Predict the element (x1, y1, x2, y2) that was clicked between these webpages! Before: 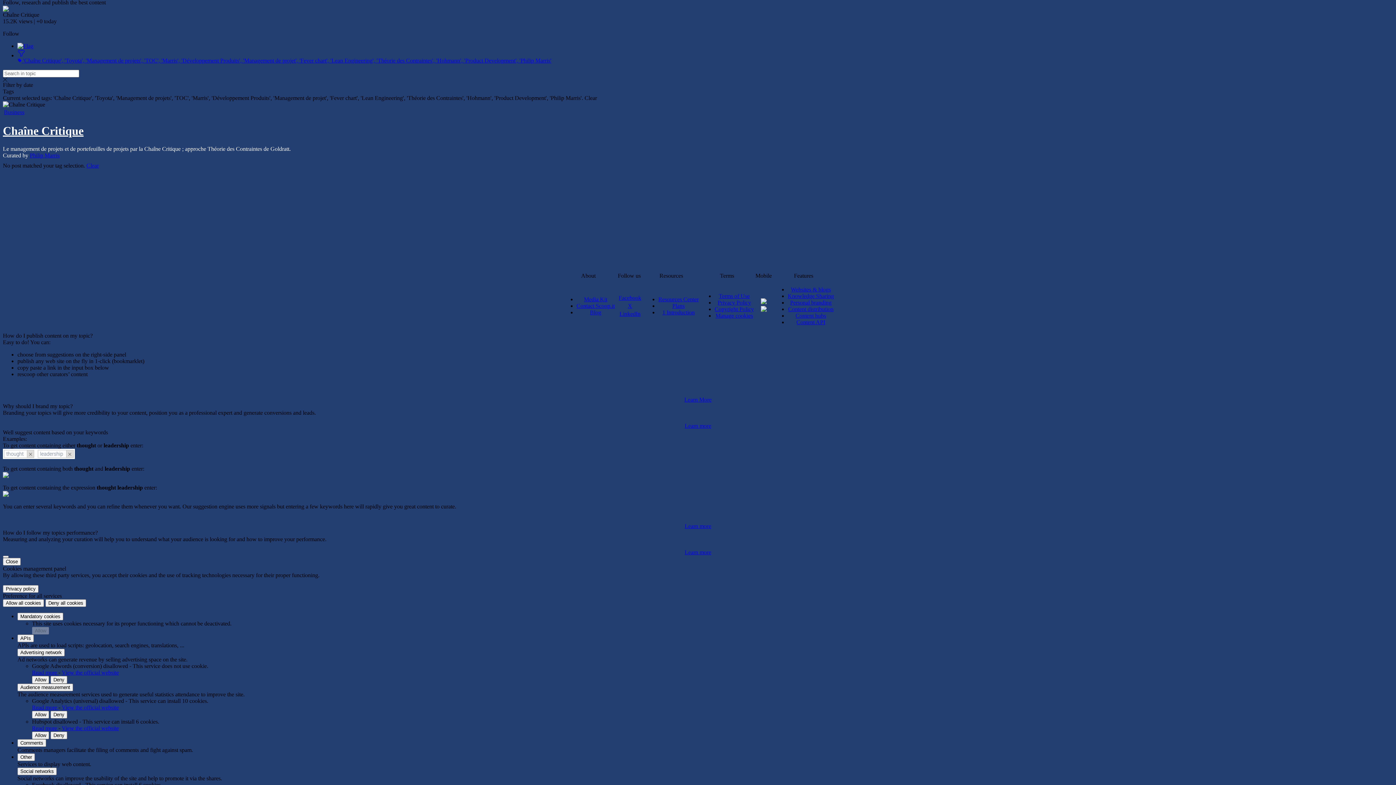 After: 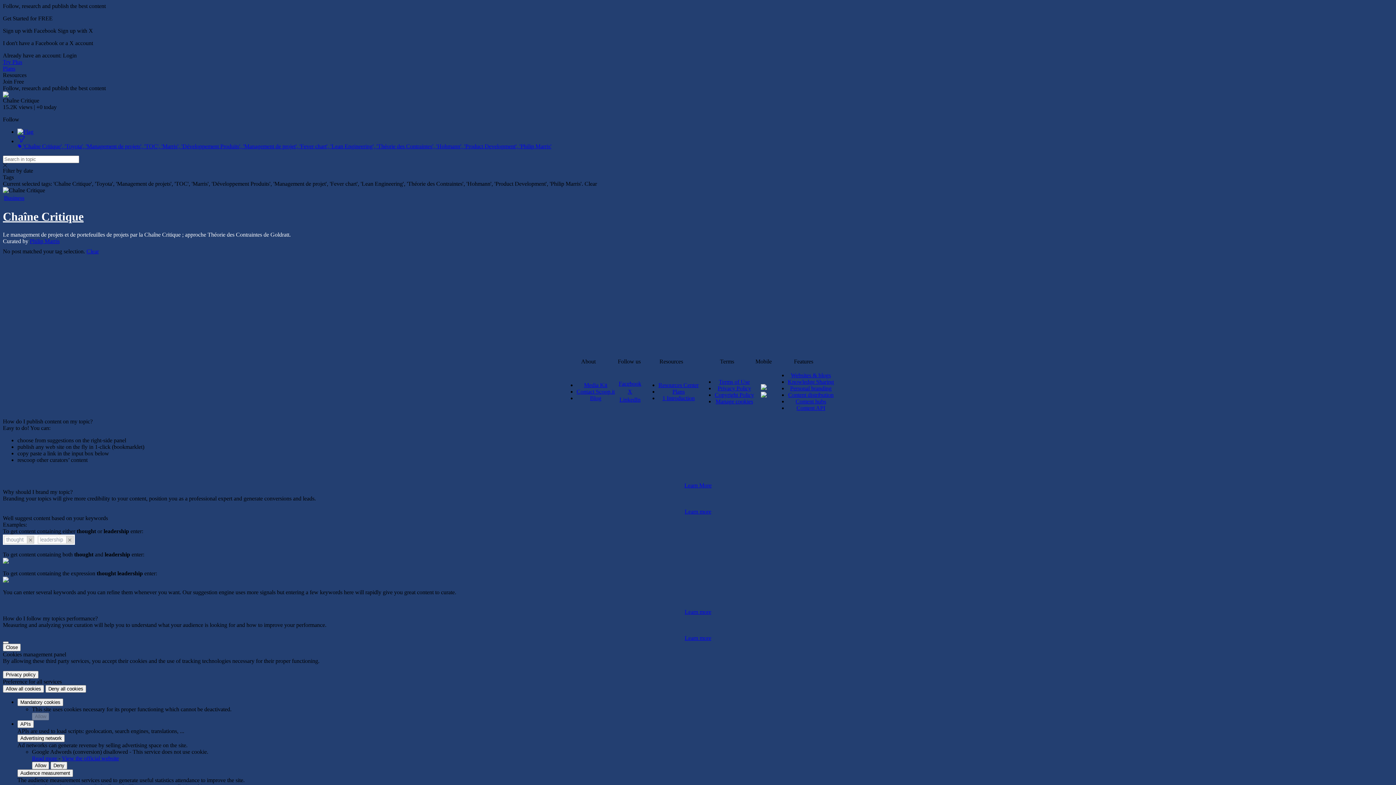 Action: label:  'Chaîne Critique', 'Toyota', 'Management de projets', 'TOC', 'Marris', 'Développement Produits', 'Management de projet', 'Fever chart', 'Lean Engineering', 'Théorie des Contraintes', 'Hohmann', 'Product Development', 'Philip Marris' bbox: (17, 49, 1393, 63)